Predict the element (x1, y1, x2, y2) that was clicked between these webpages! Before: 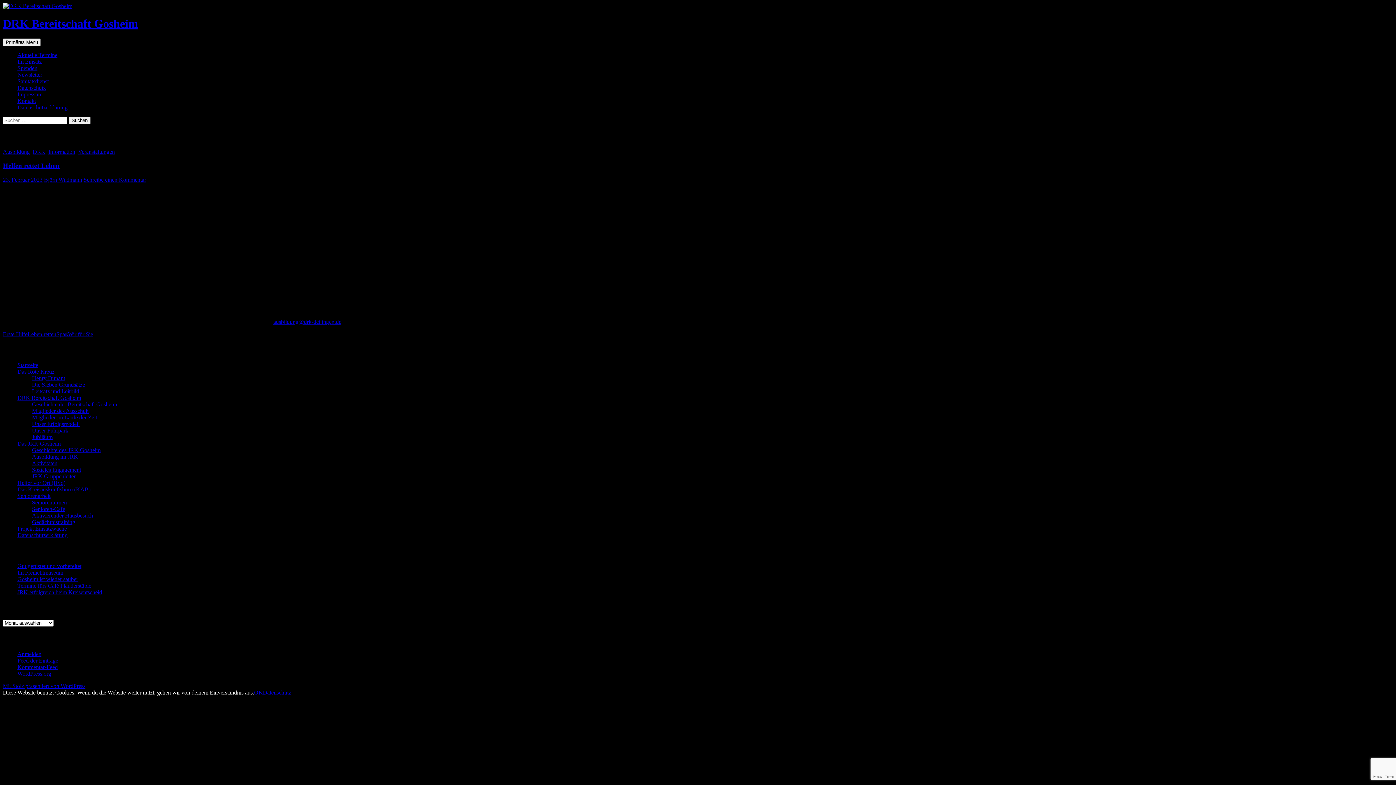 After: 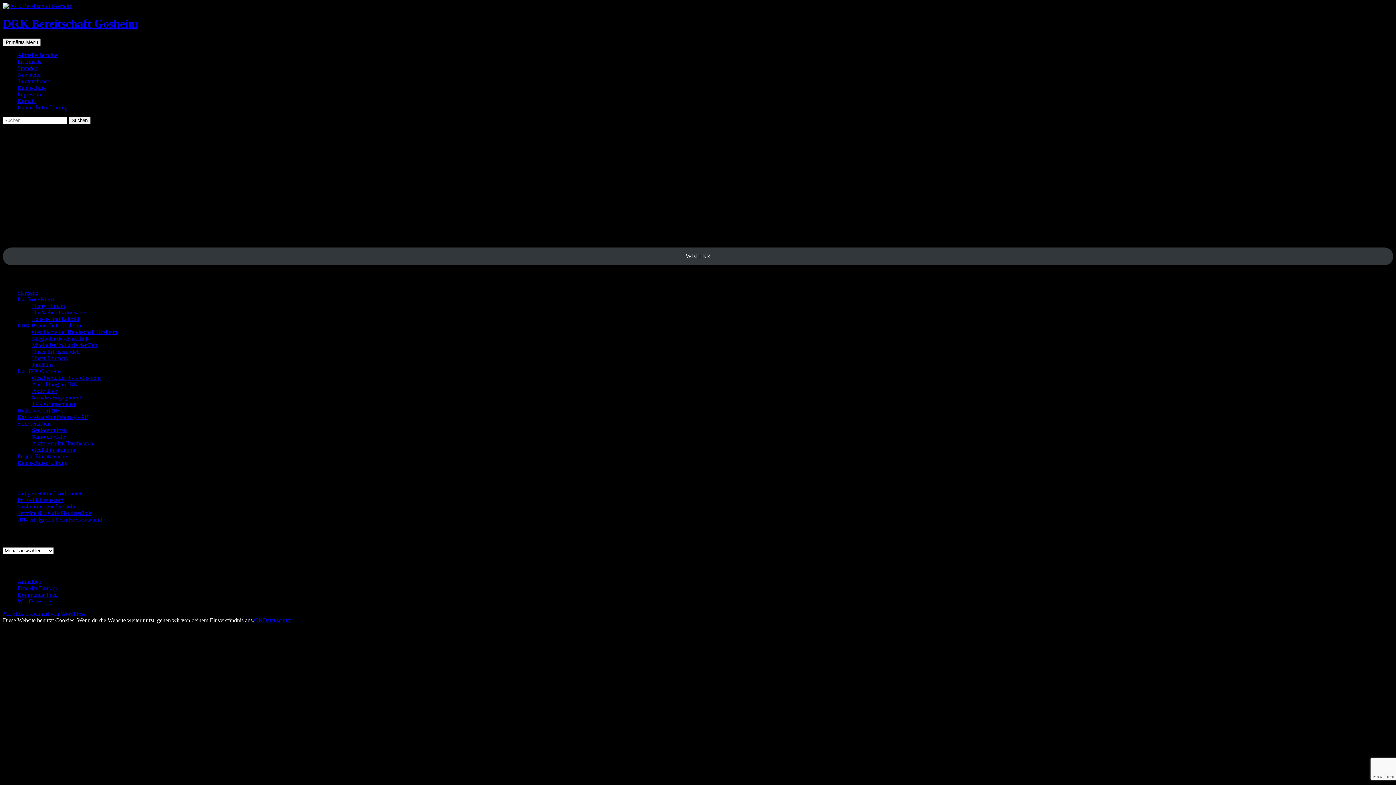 Action: label: DRK Bereitschaft Gosheim bbox: (17, 394, 81, 401)